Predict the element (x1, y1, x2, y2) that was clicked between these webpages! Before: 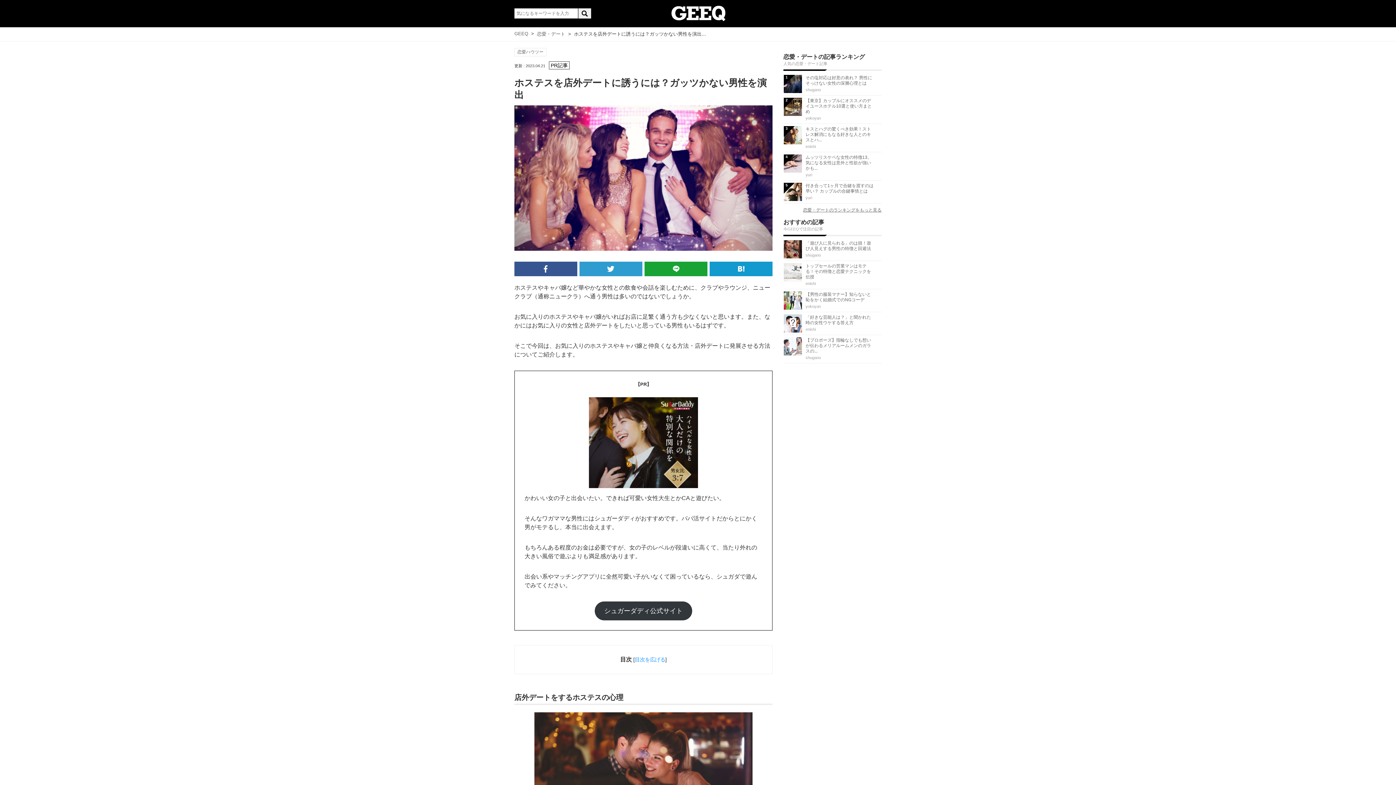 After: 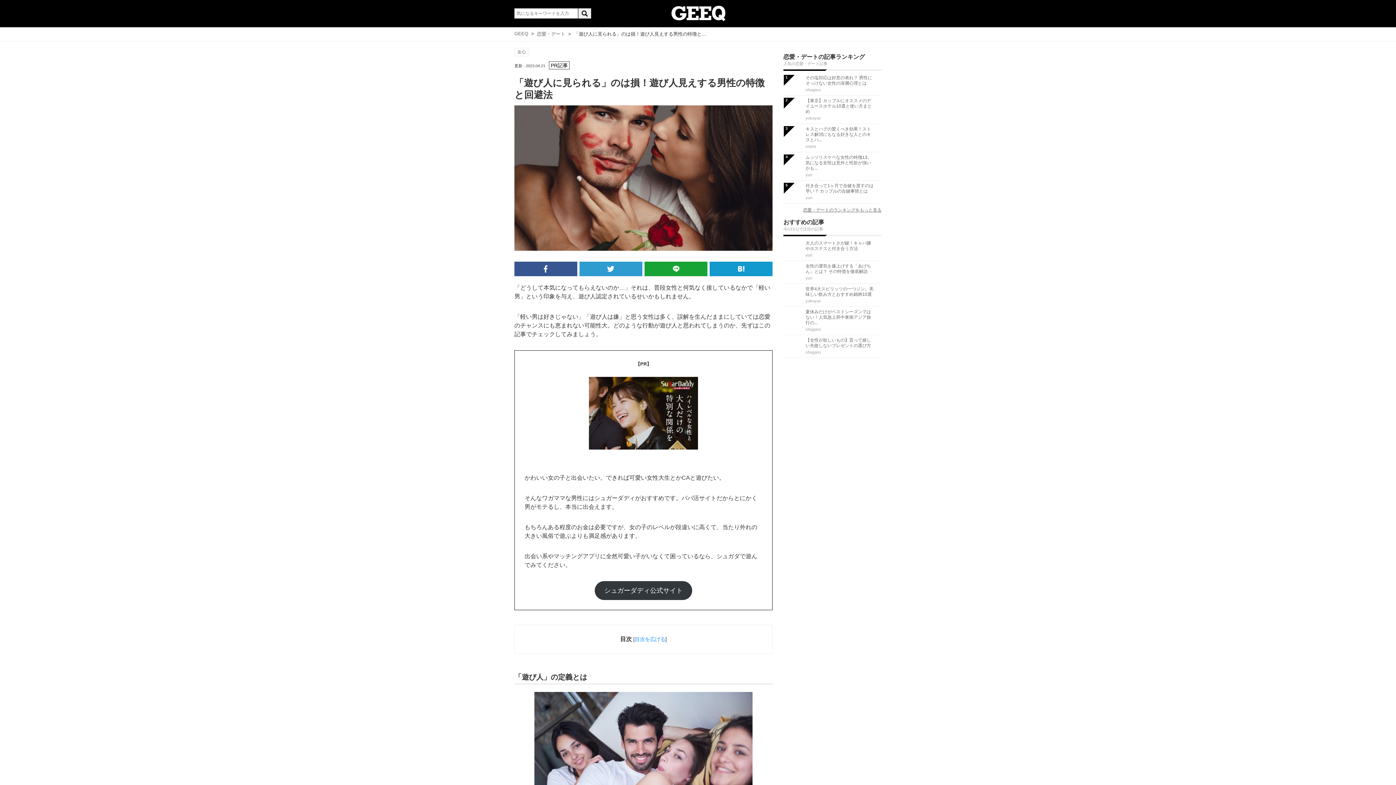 Action: bbox: (805, 240, 871, 251) label: 「遊び人に見られる」のは損！遊び人見えする男性の特徴と回避法